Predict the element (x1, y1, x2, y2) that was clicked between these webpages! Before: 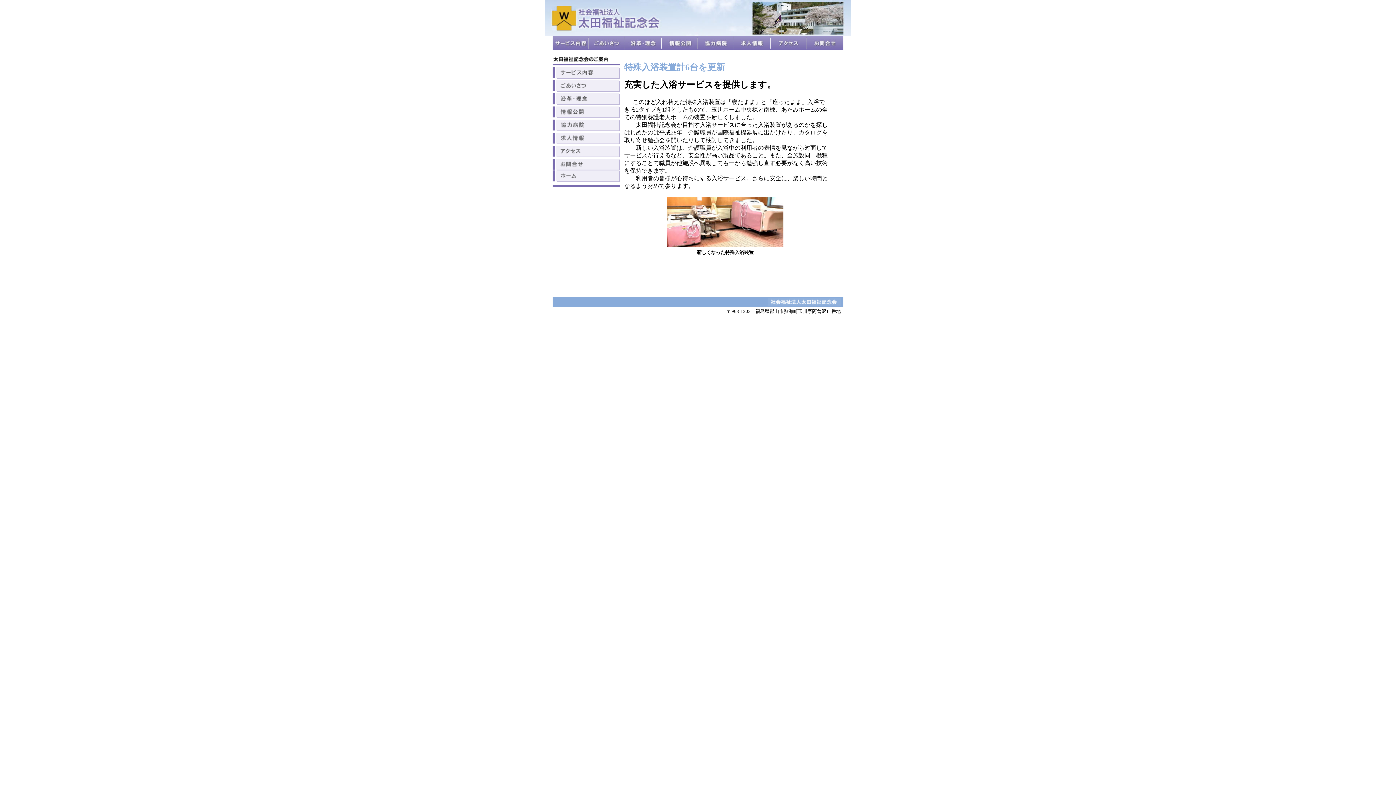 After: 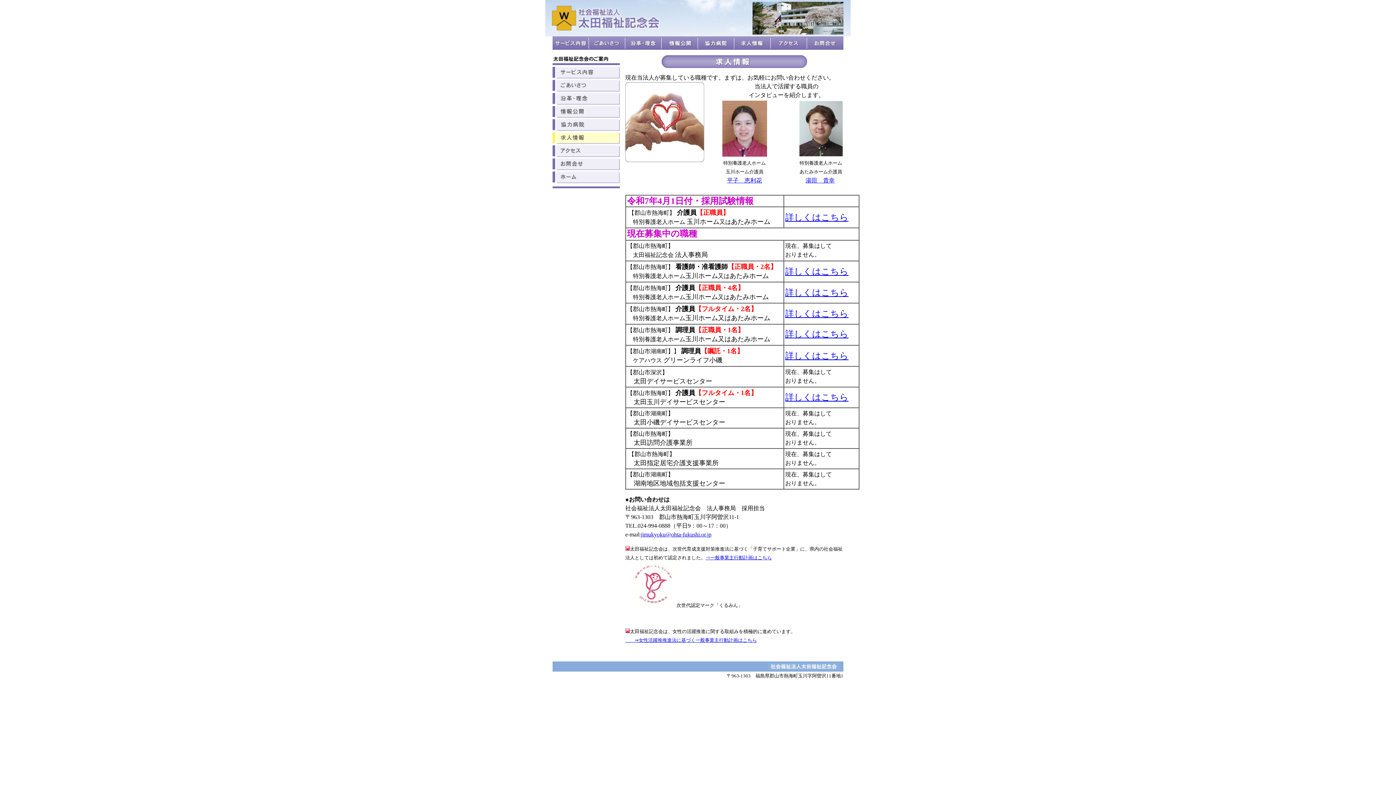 Action: bbox: (552, 140, 620, 146)